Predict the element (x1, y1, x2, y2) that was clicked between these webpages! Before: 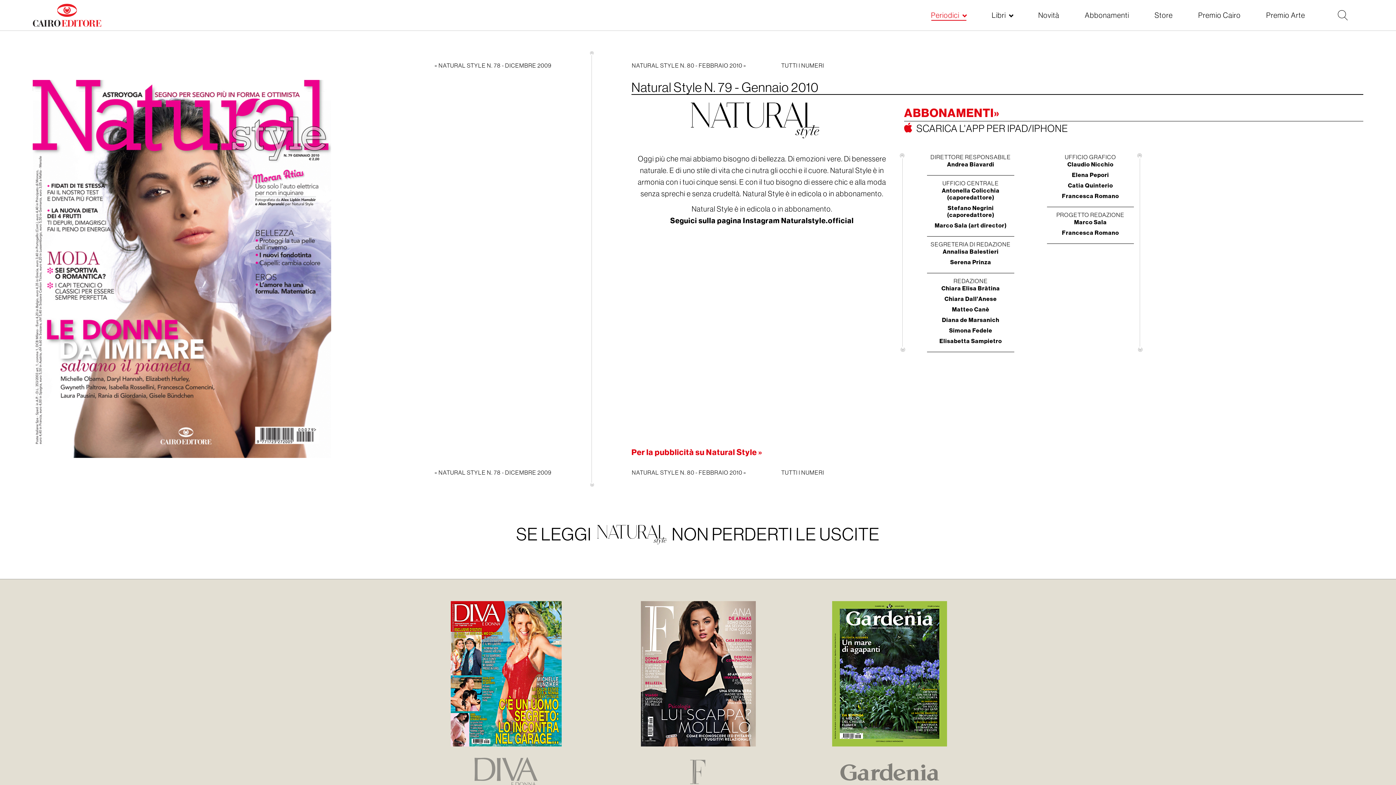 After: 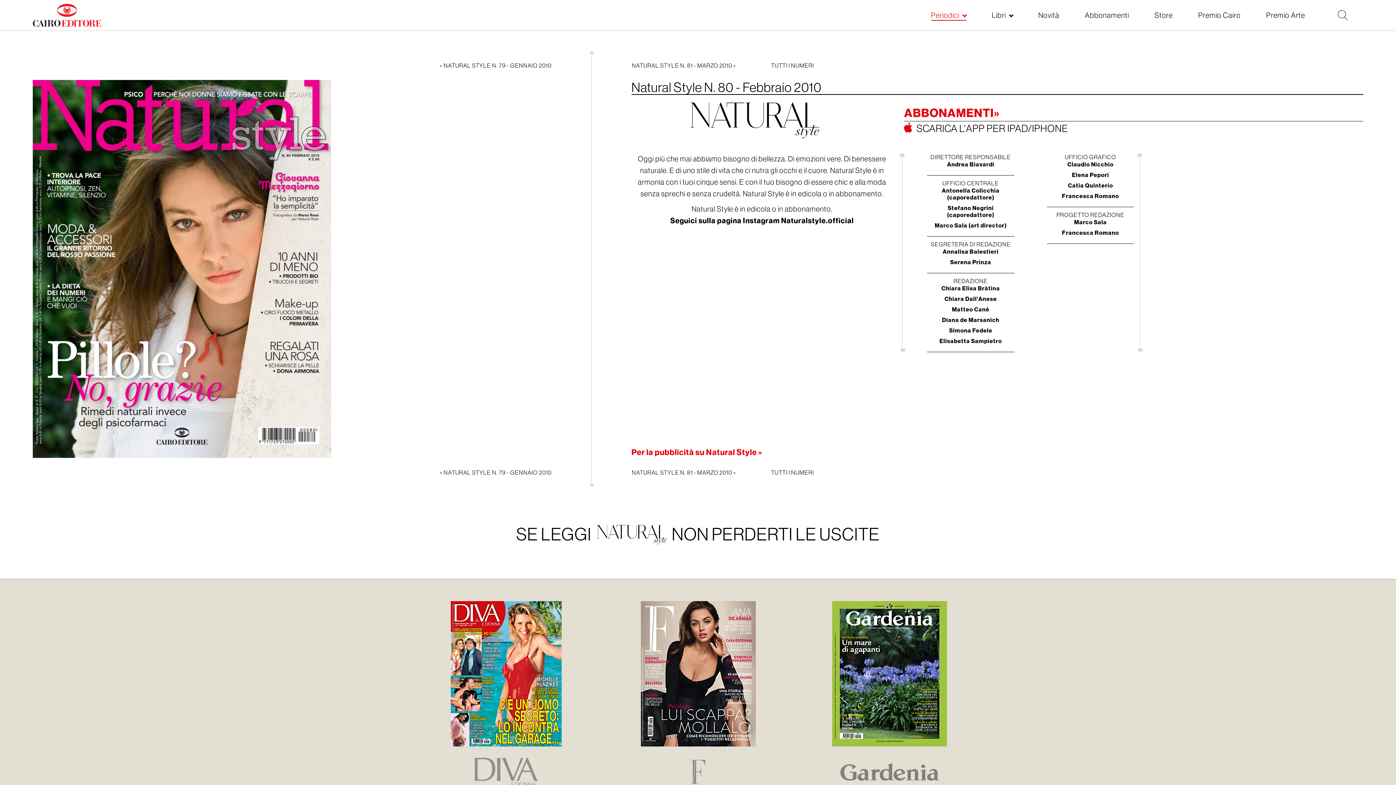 Action: bbox: (631, 469, 746, 476) label: NATURAL STYLE N. 80 - FEBBRAIO 2010 »